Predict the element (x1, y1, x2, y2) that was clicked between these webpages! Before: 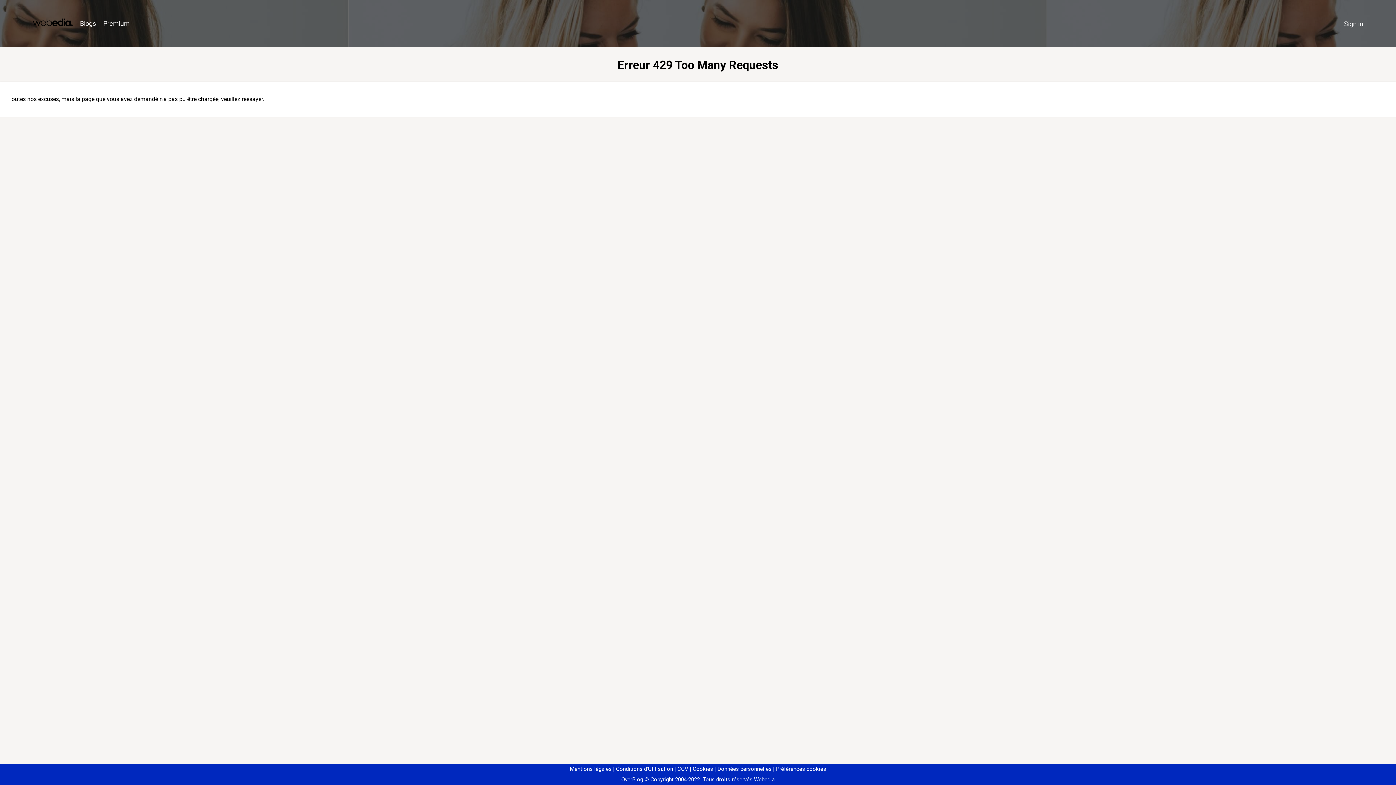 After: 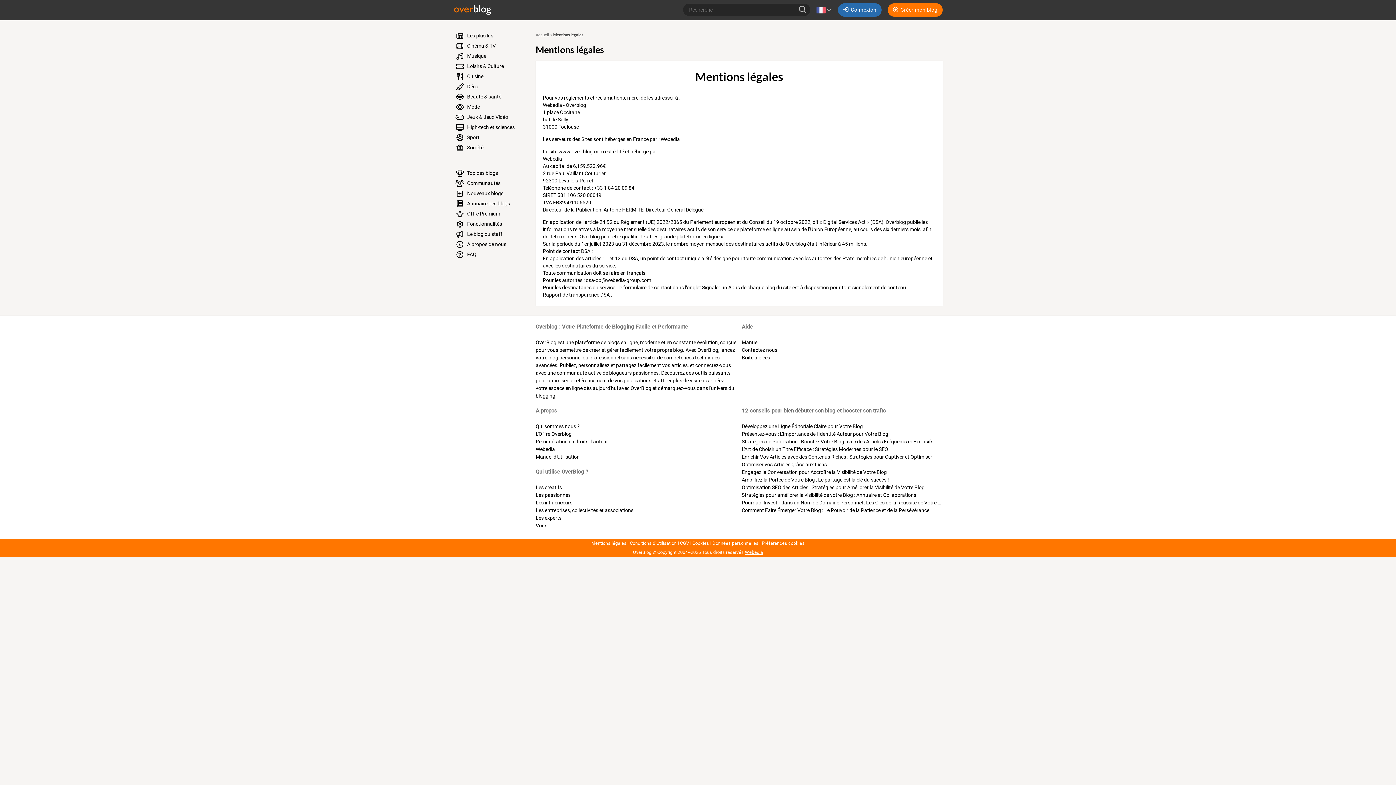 Action: bbox: (570, 766, 611, 772) label: Mentions légales